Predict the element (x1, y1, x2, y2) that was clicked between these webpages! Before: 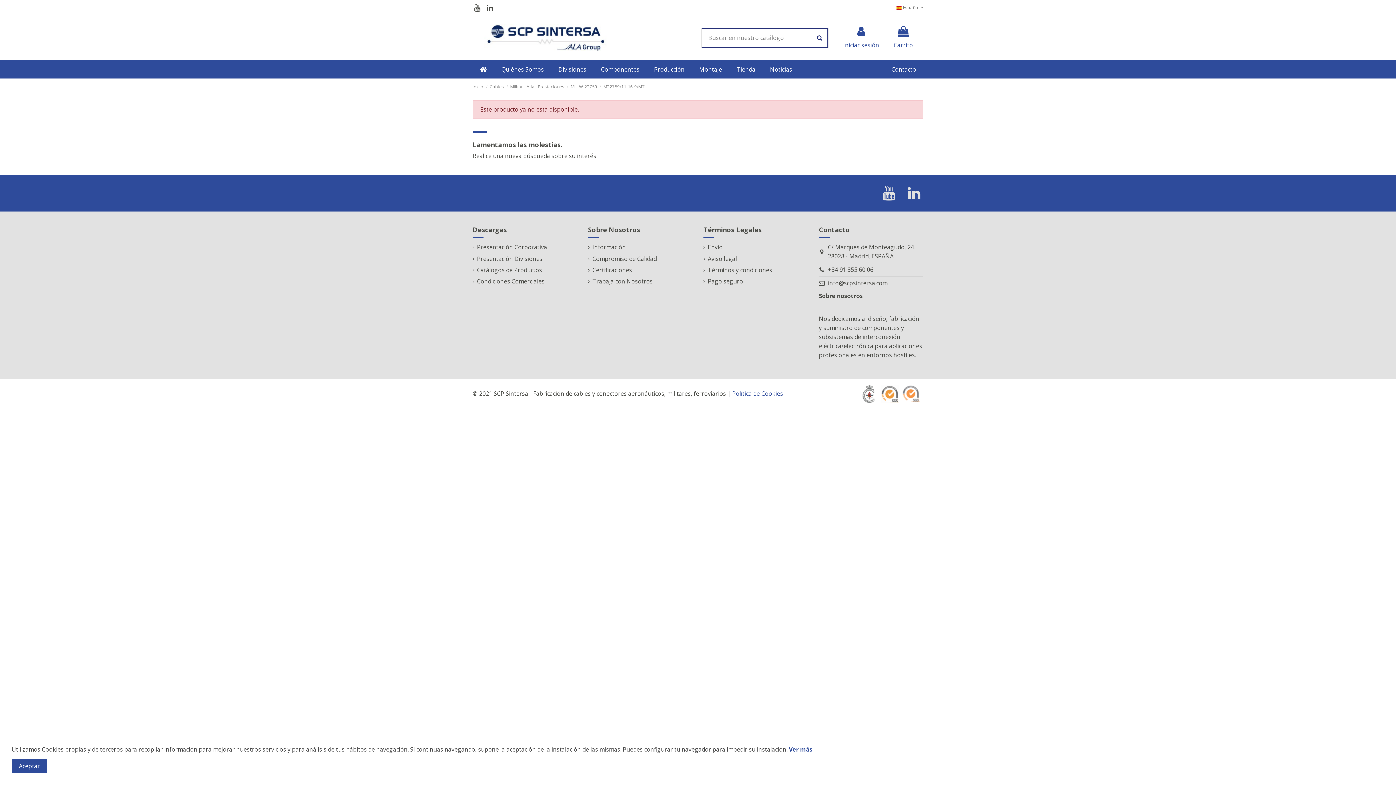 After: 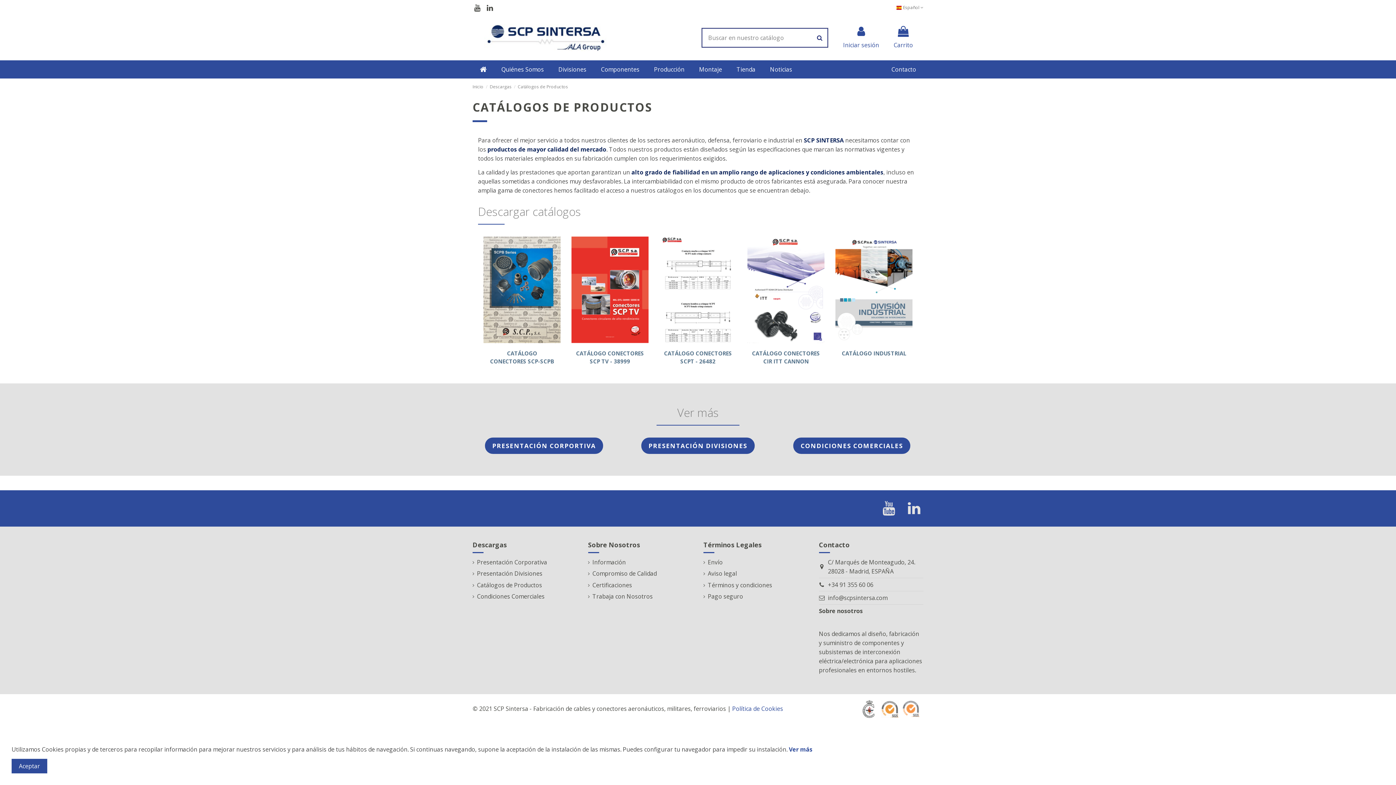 Action: label: Catálogos de Productos bbox: (472, 265, 542, 274)